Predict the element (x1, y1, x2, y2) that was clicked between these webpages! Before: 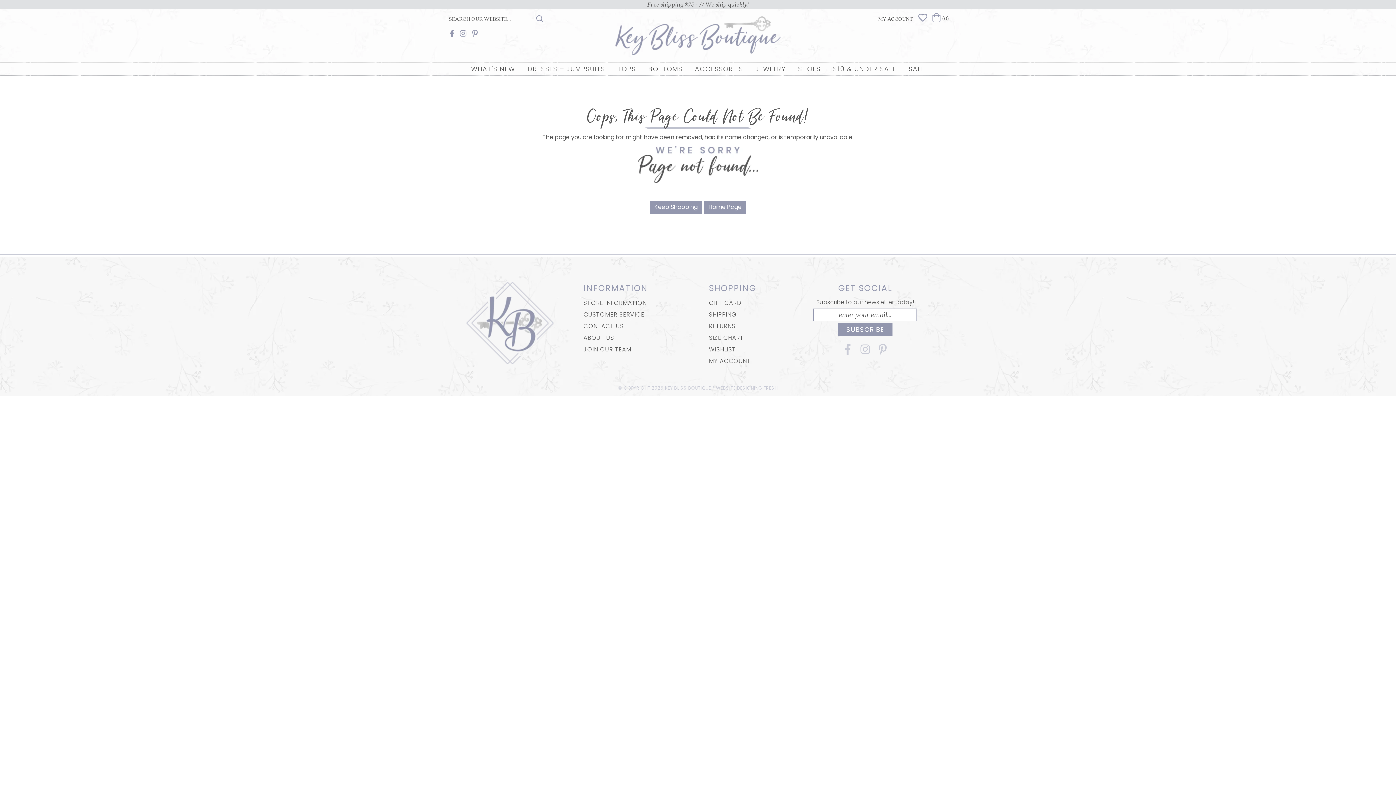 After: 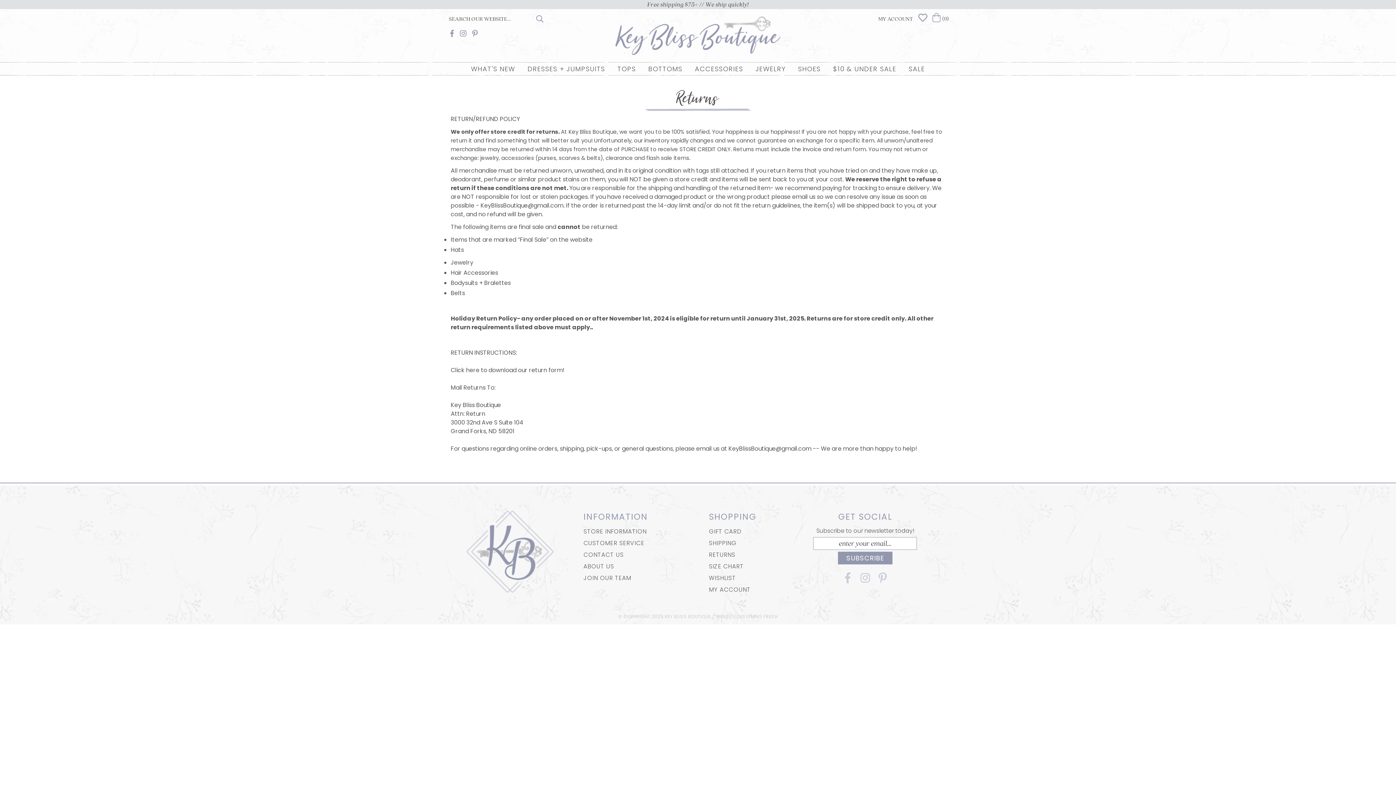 Action: label: RETURNS bbox: (709, 322, 735, 330)